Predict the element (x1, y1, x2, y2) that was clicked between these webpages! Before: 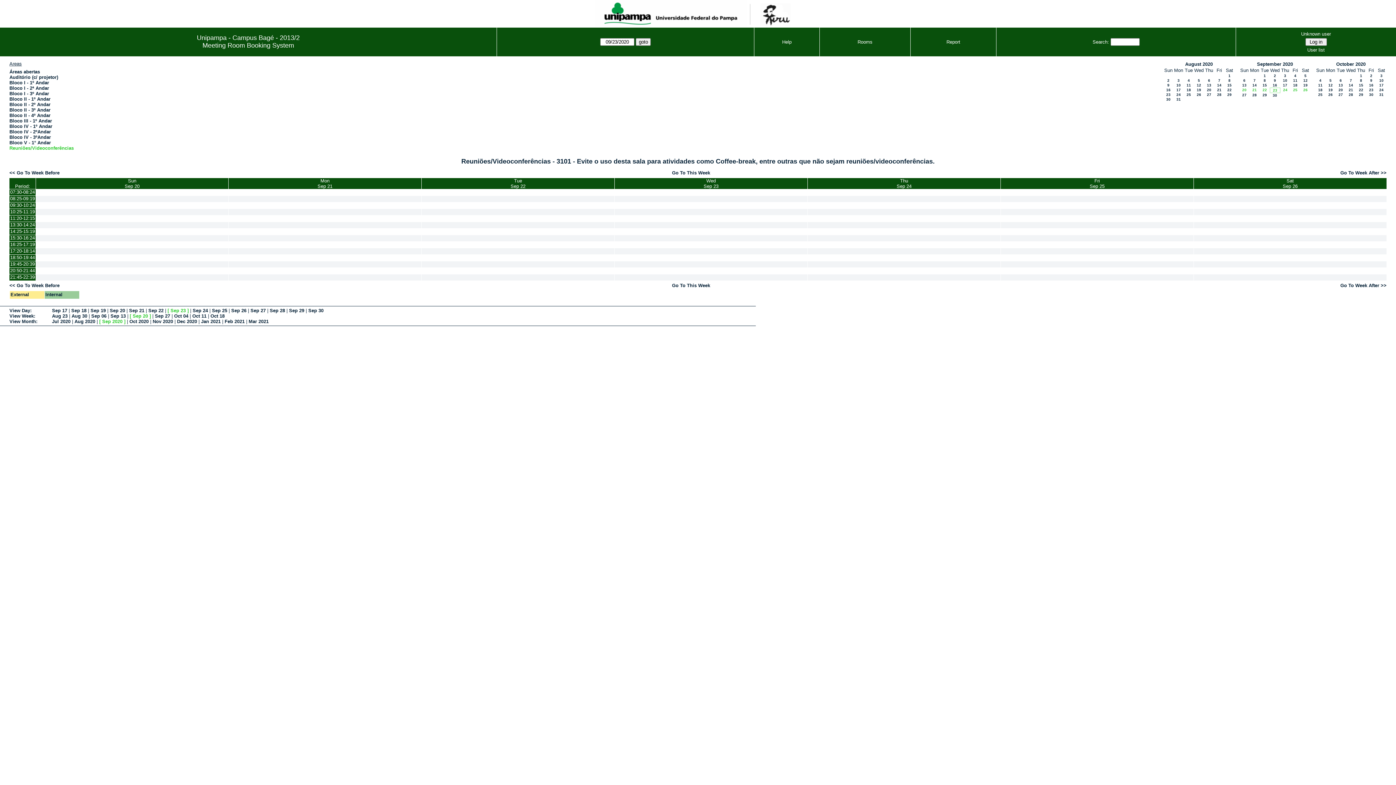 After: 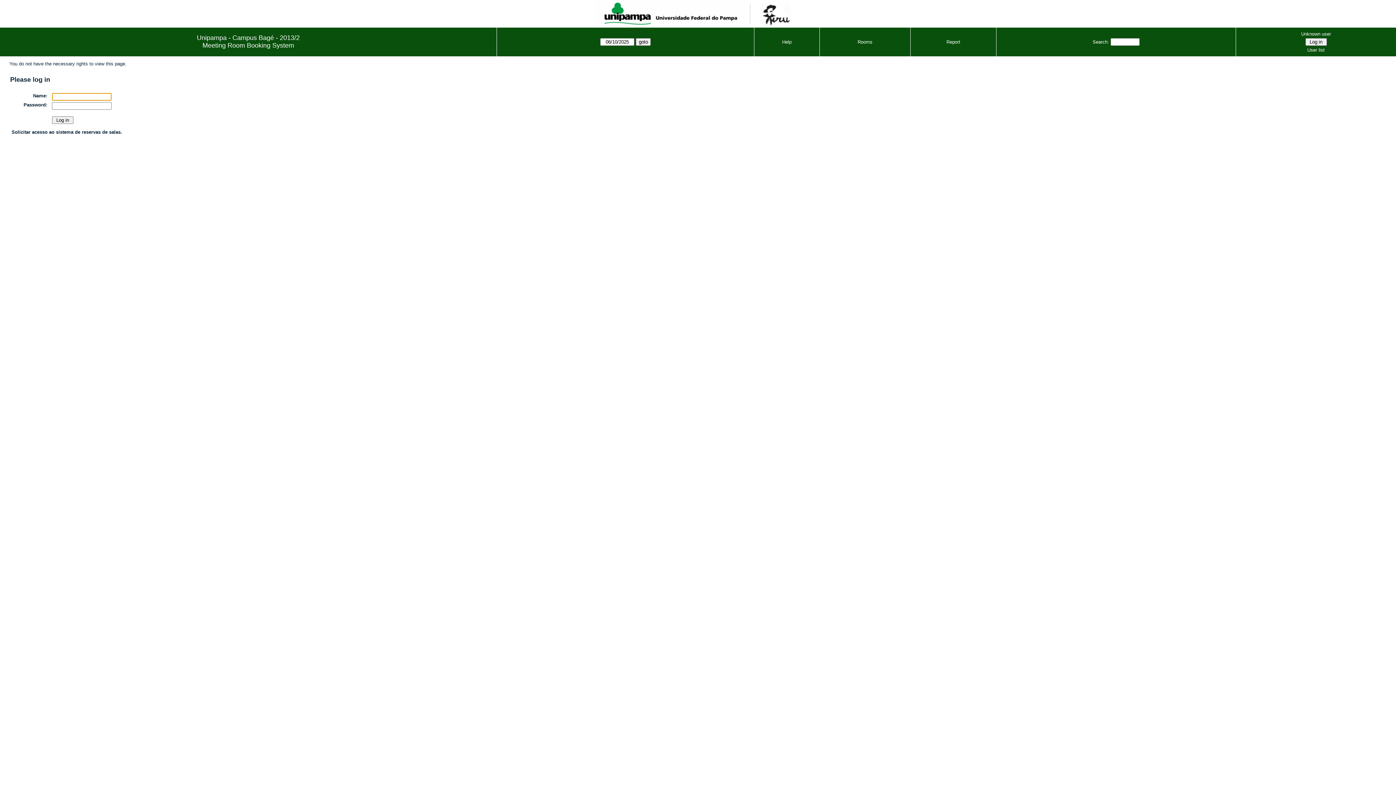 Action: bbox: (228, 235, 421, 241)